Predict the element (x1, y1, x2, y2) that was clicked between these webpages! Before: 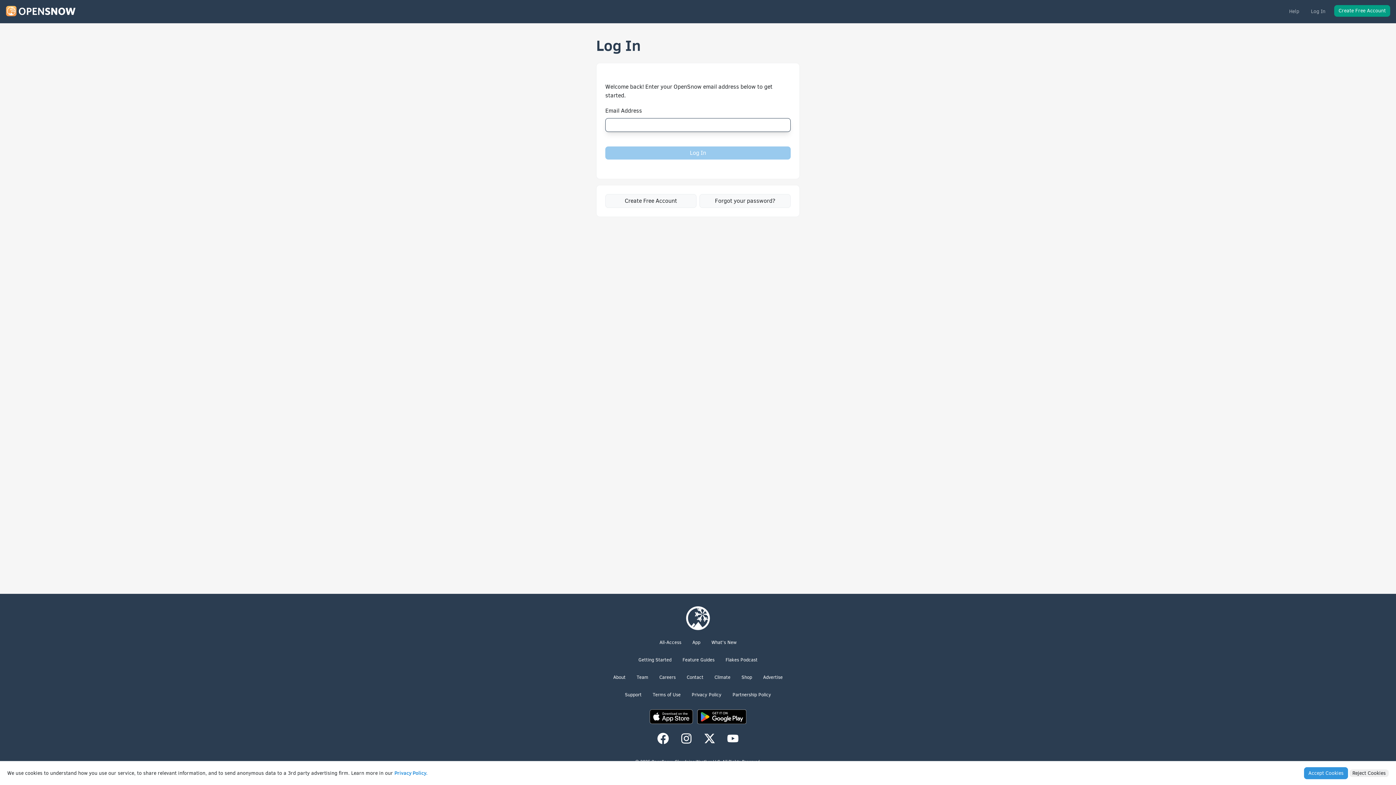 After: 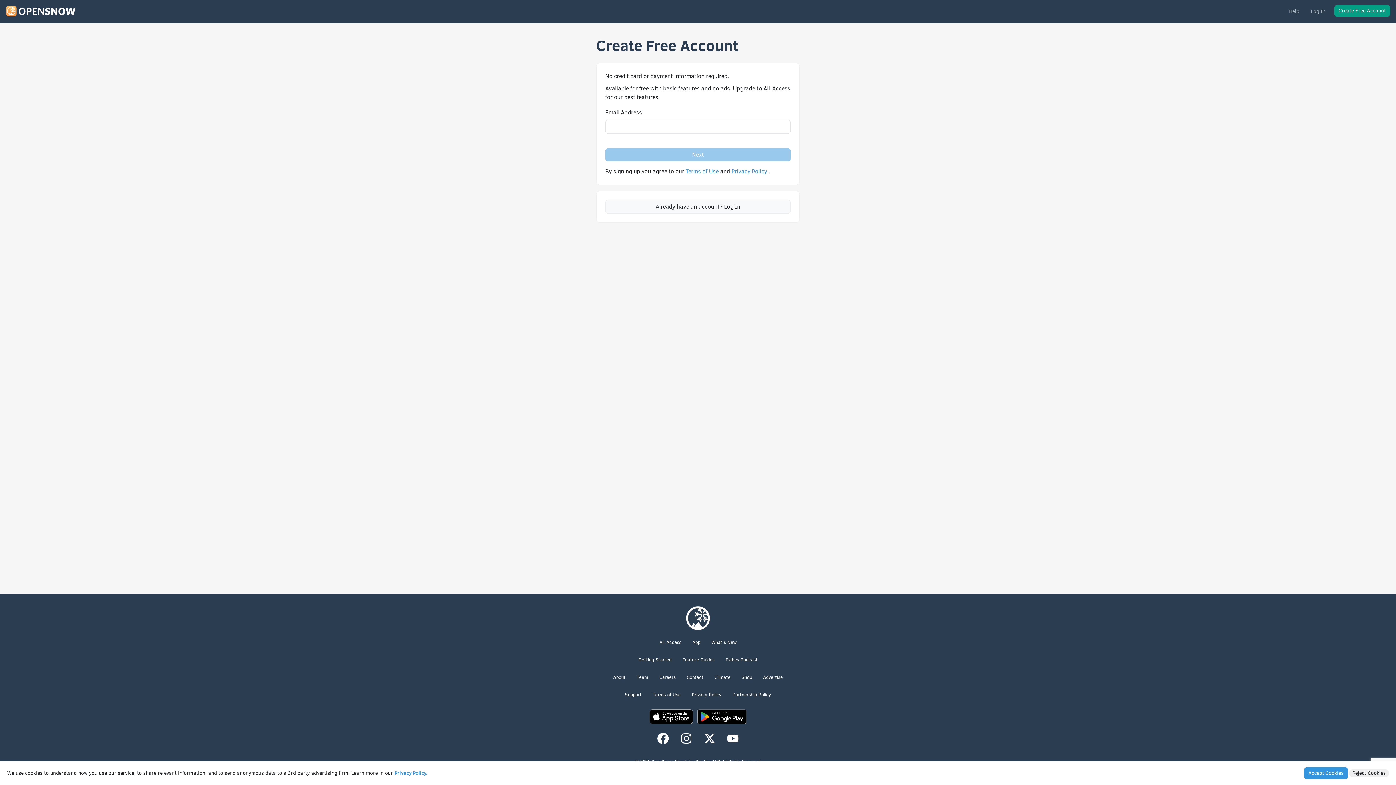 Action: label: Create Free Account bbox: (1334, 5, 1390, 16)